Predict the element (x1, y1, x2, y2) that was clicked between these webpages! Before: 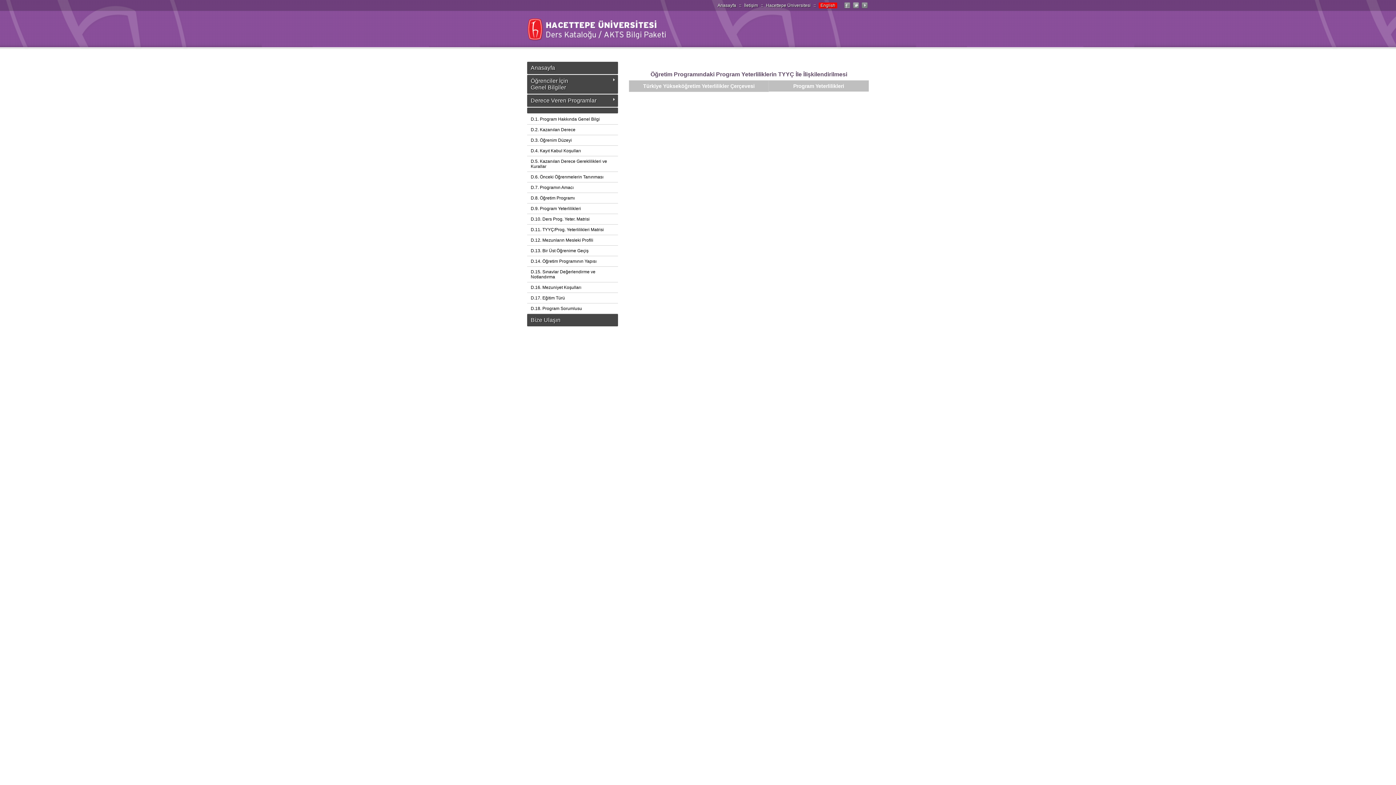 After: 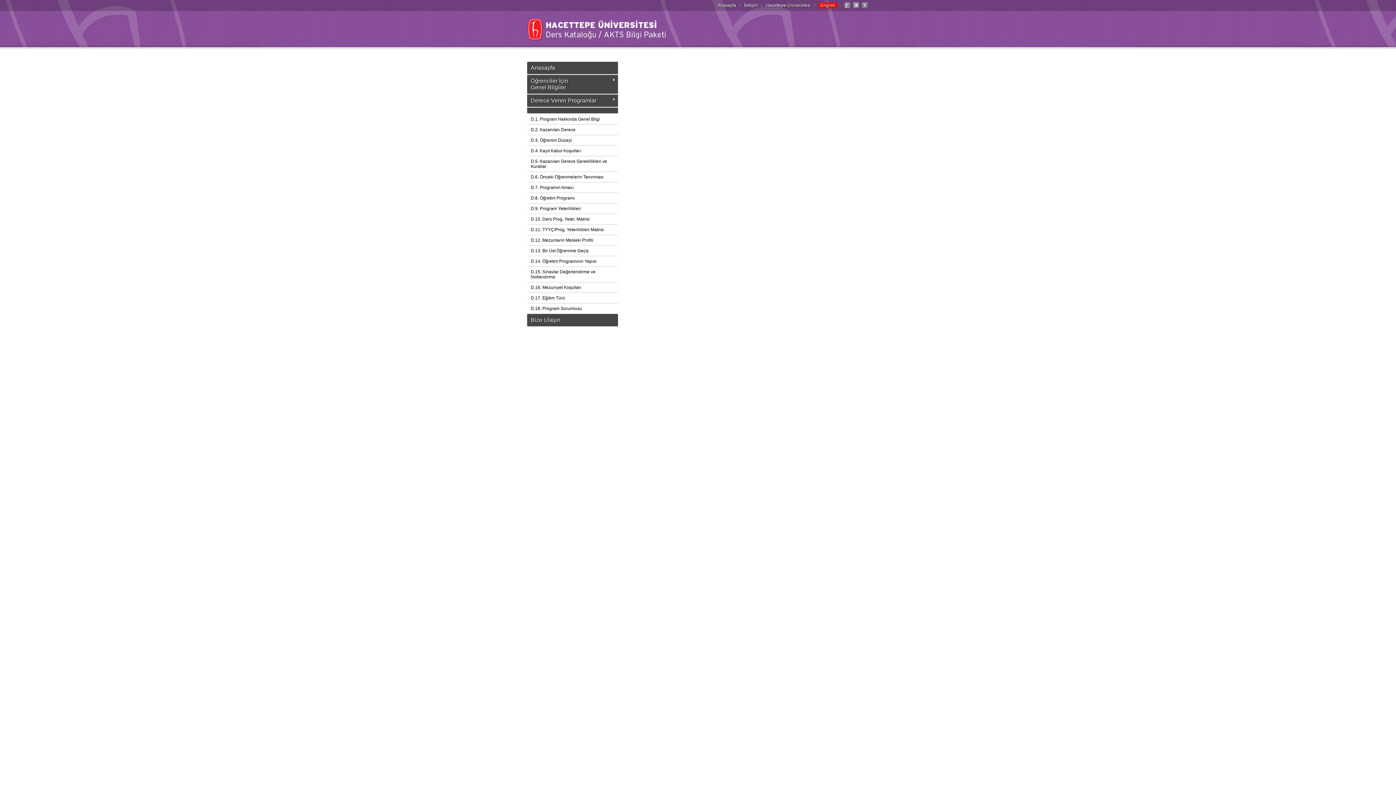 Action: bbox: (527, 256, 618, 266) label: D.14. Öğretim Programının Yapısı